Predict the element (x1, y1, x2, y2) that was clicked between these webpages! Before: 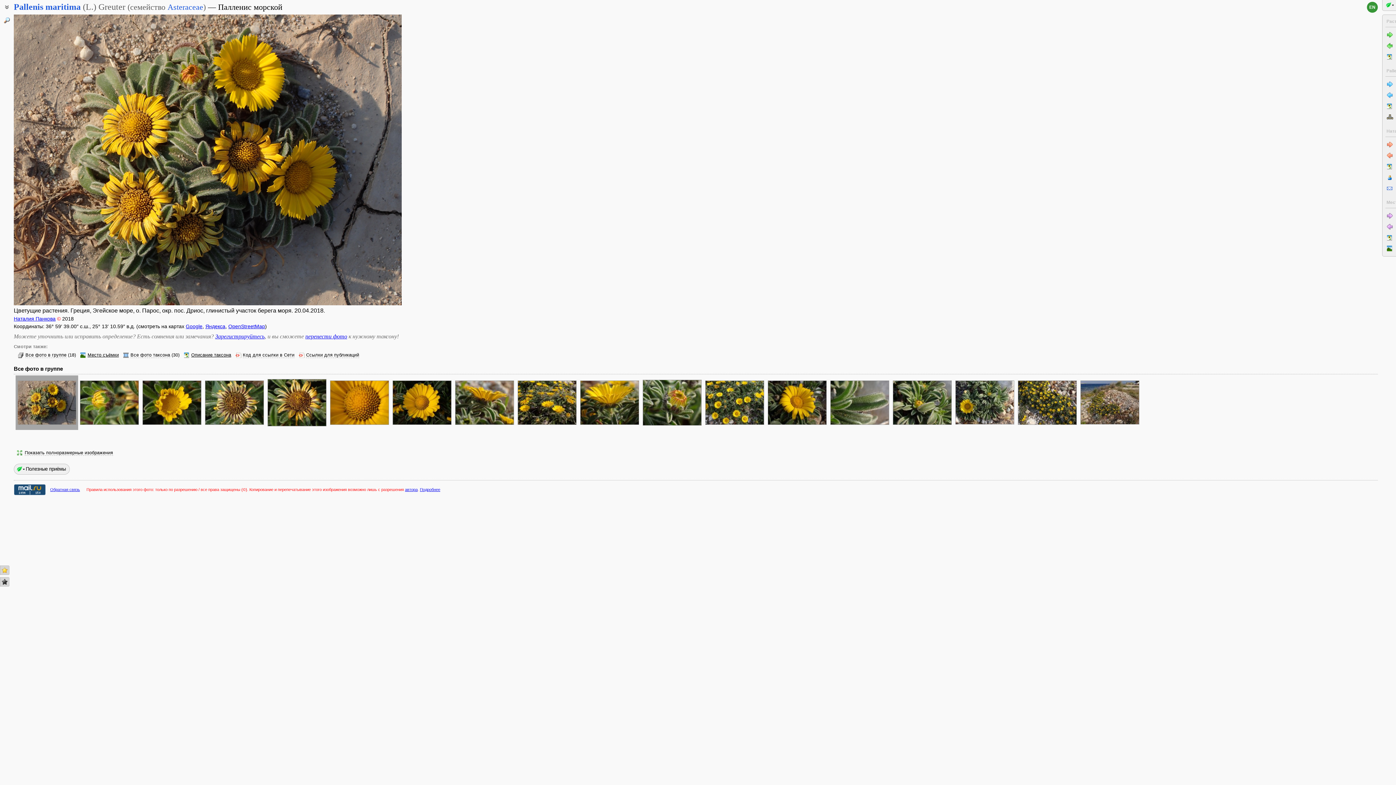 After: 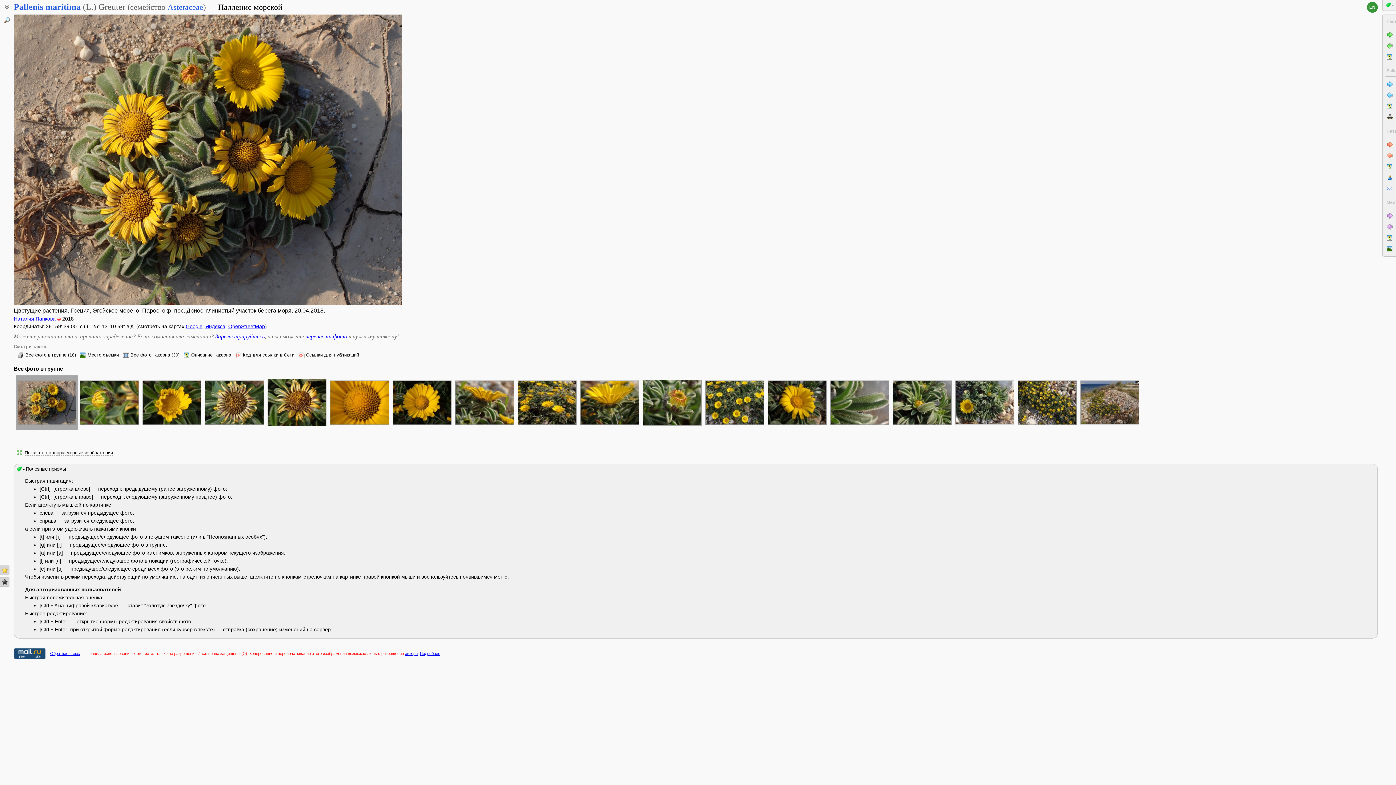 Action: label: Полезные приёмы bbox: (14, 464, 69, 474)